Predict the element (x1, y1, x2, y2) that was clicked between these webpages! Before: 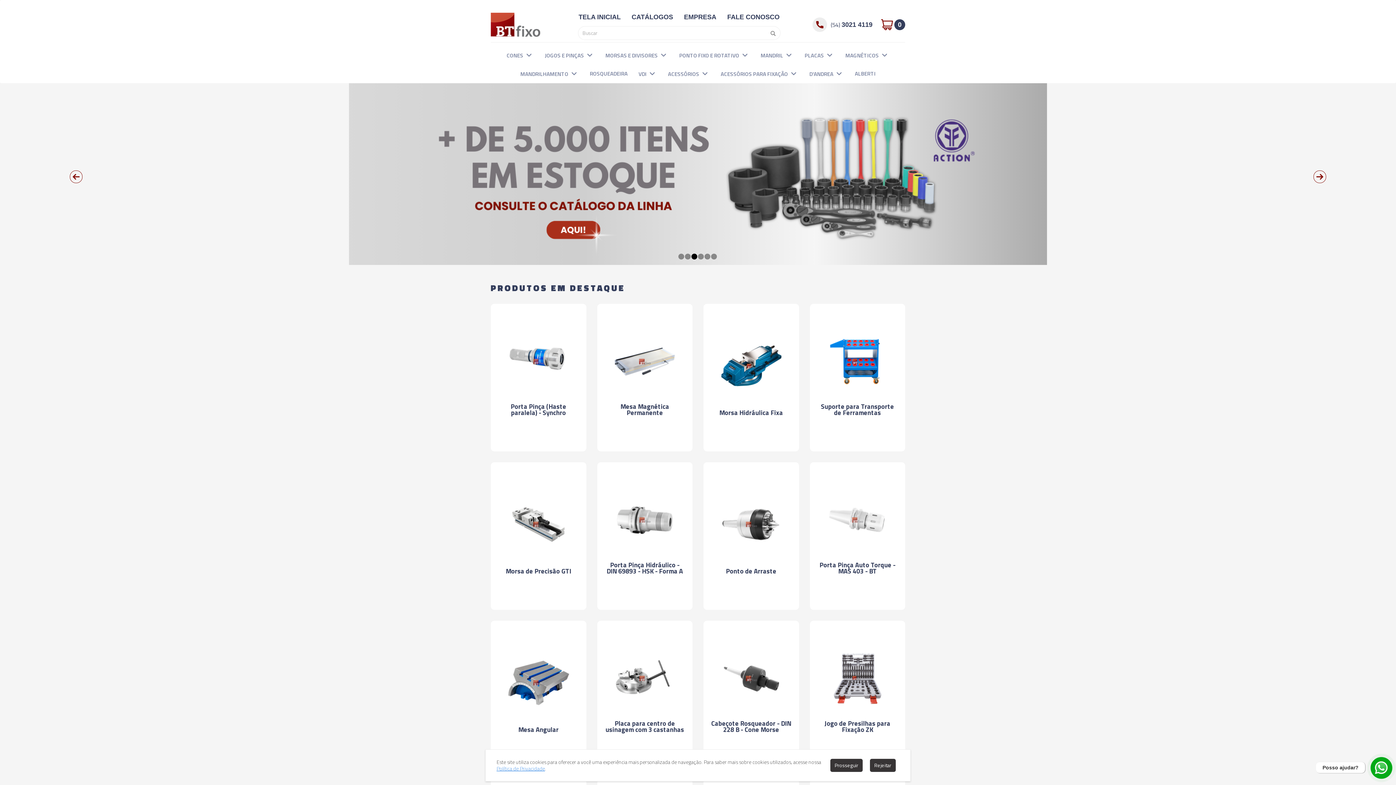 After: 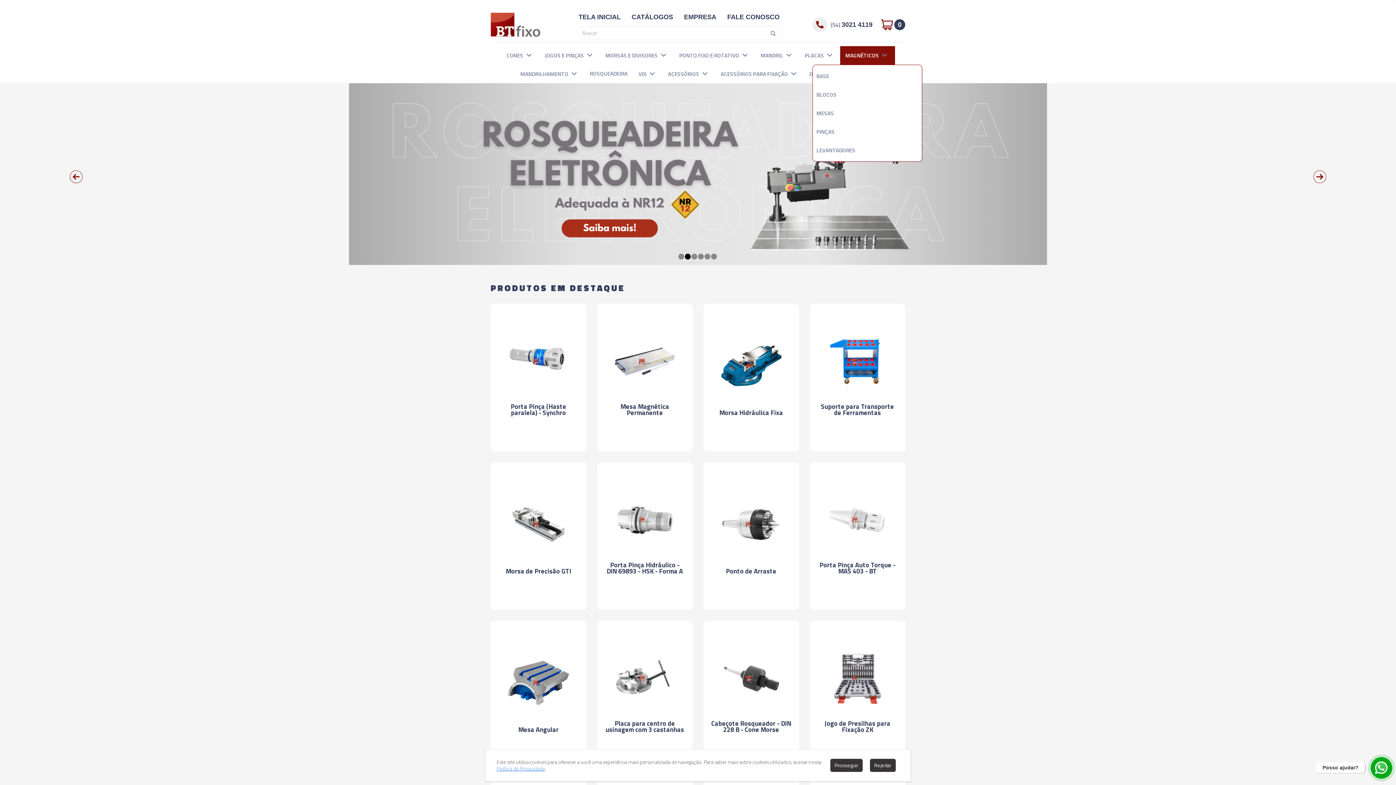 Action: bbox: (880, 51, 889, 58)